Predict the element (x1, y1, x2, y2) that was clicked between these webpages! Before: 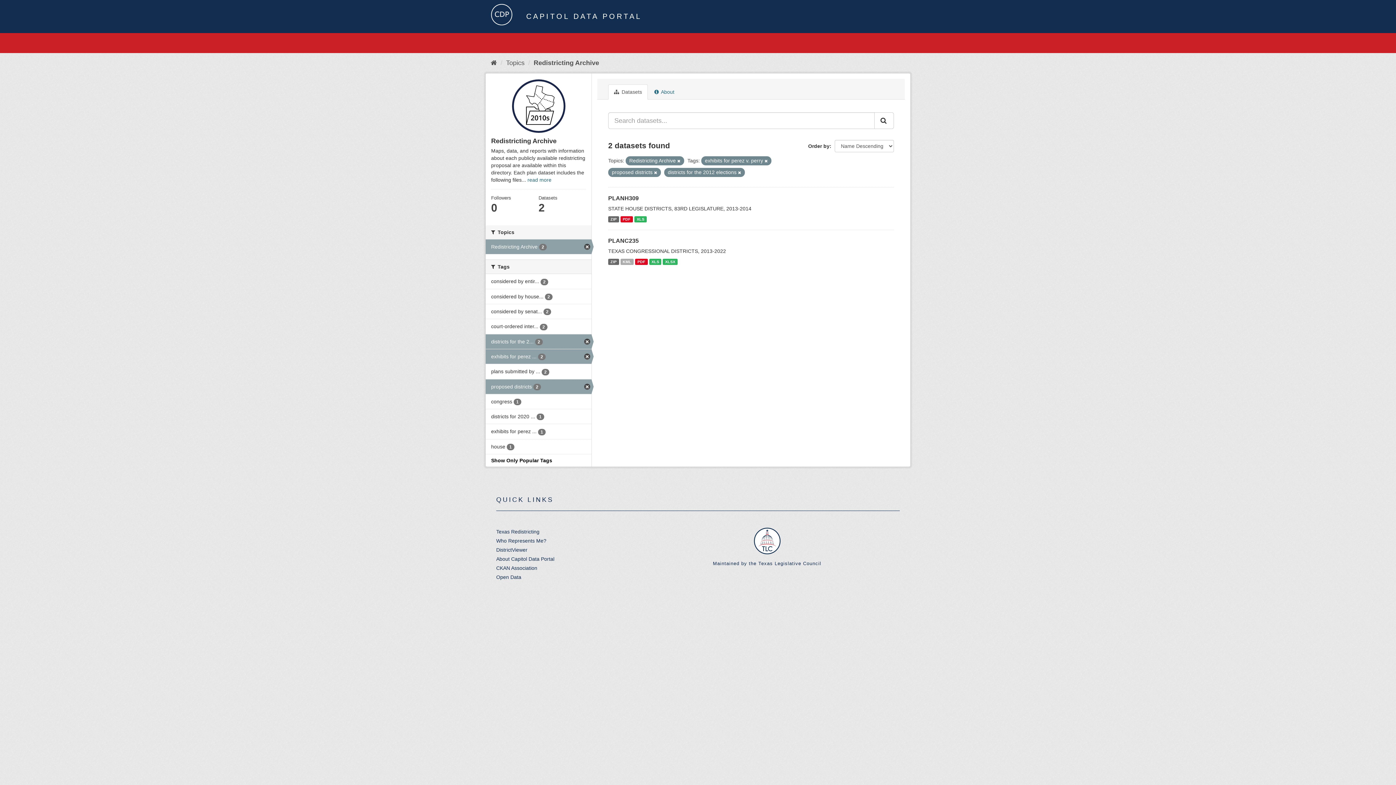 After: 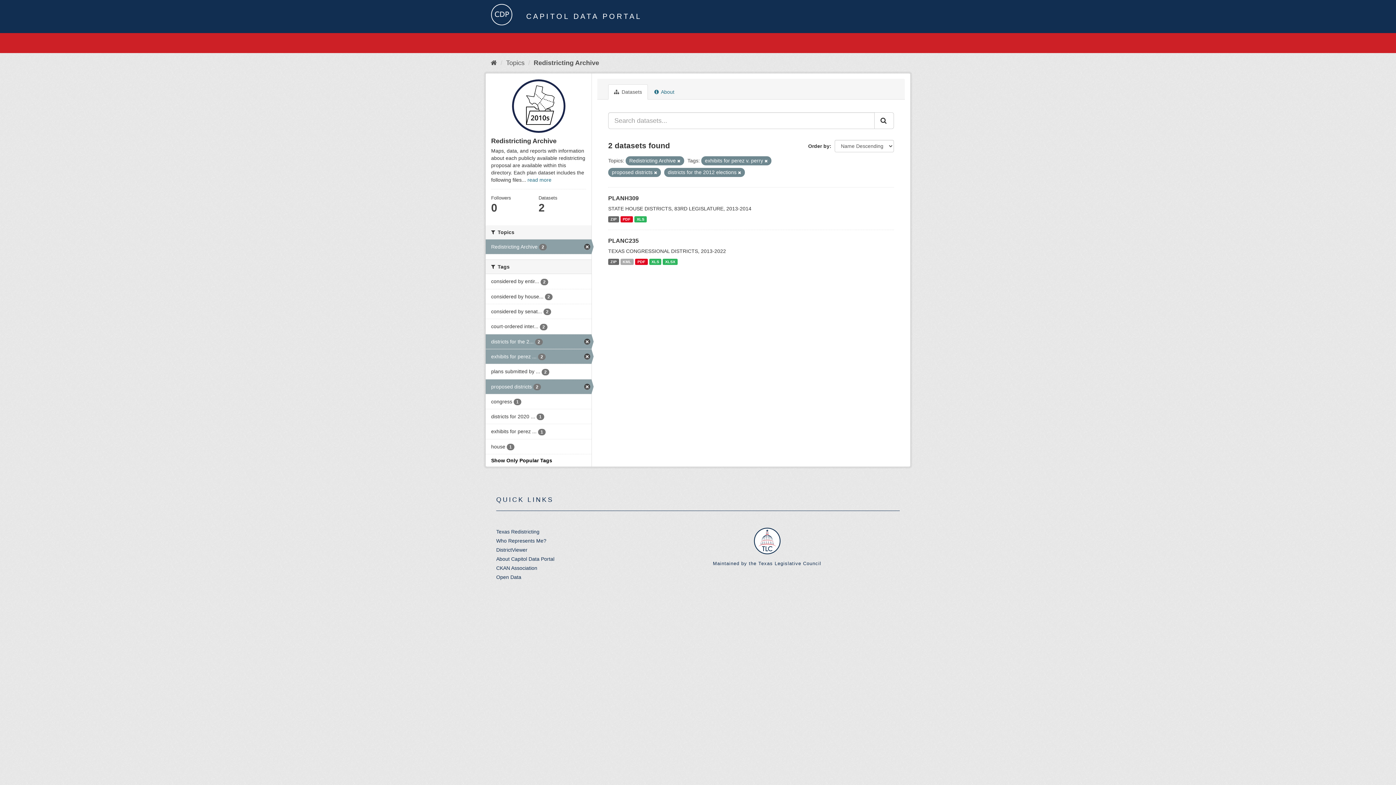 Action: label: Open Data bbox: (496, 574, 521, 580)